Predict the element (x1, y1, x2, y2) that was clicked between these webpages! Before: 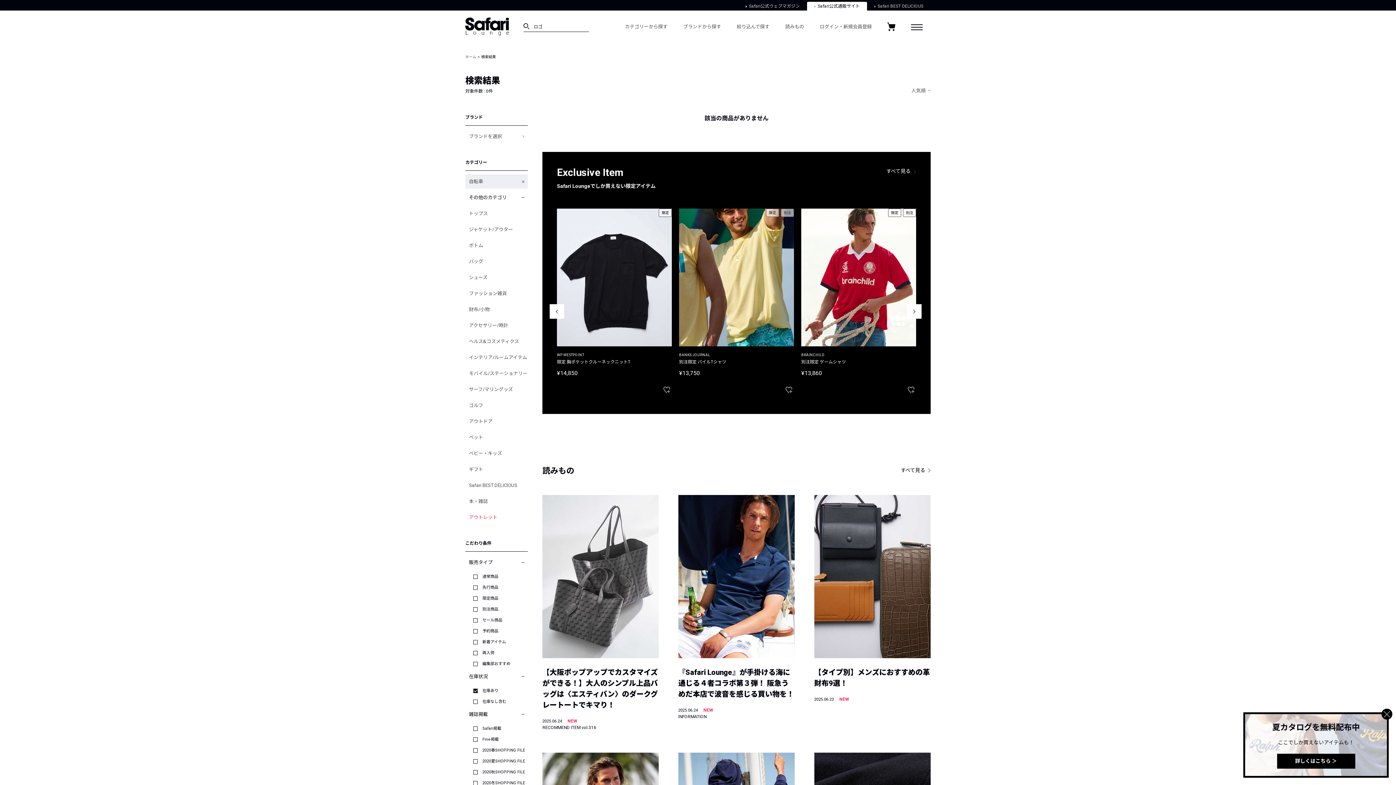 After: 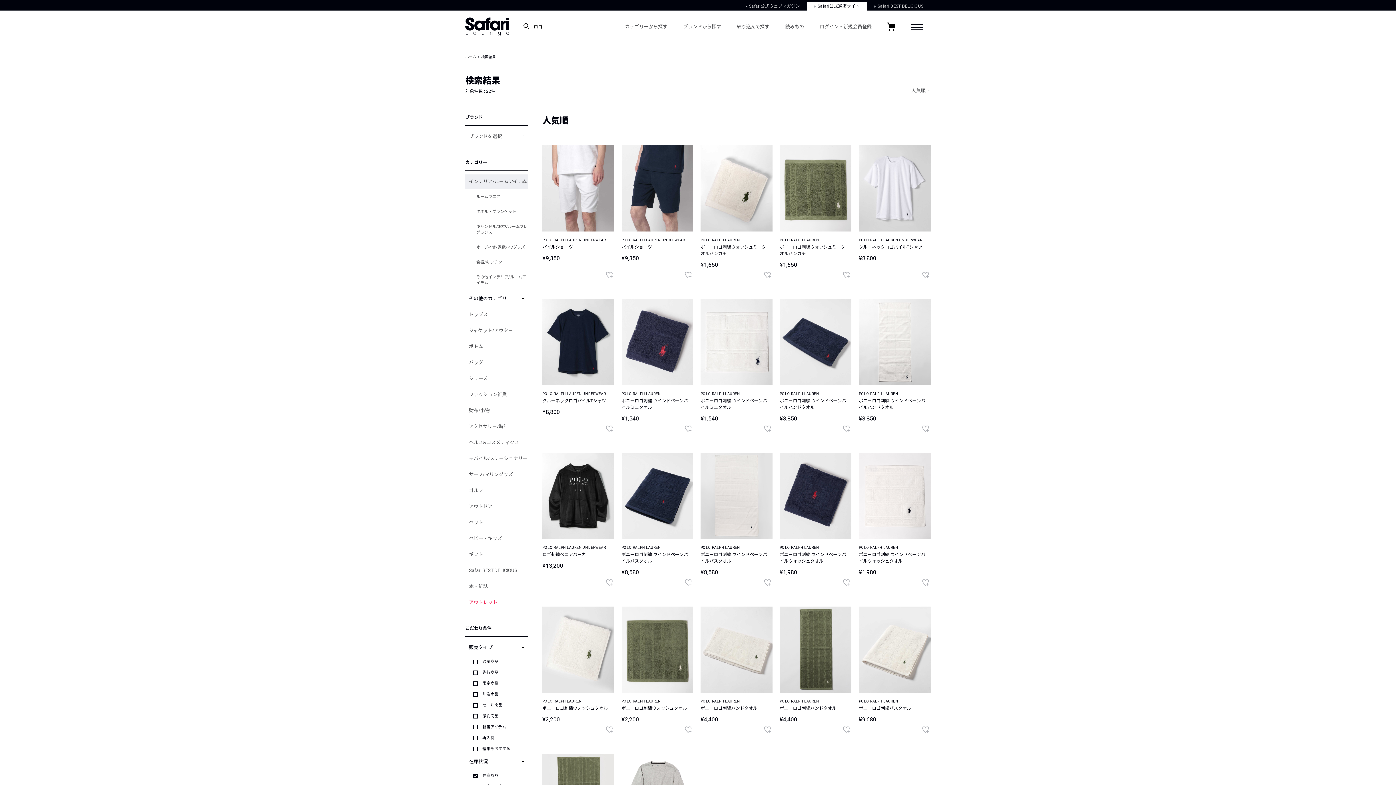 Action: label: インテリア/ルームアイテム bbox: (465, 350, 528, 364)